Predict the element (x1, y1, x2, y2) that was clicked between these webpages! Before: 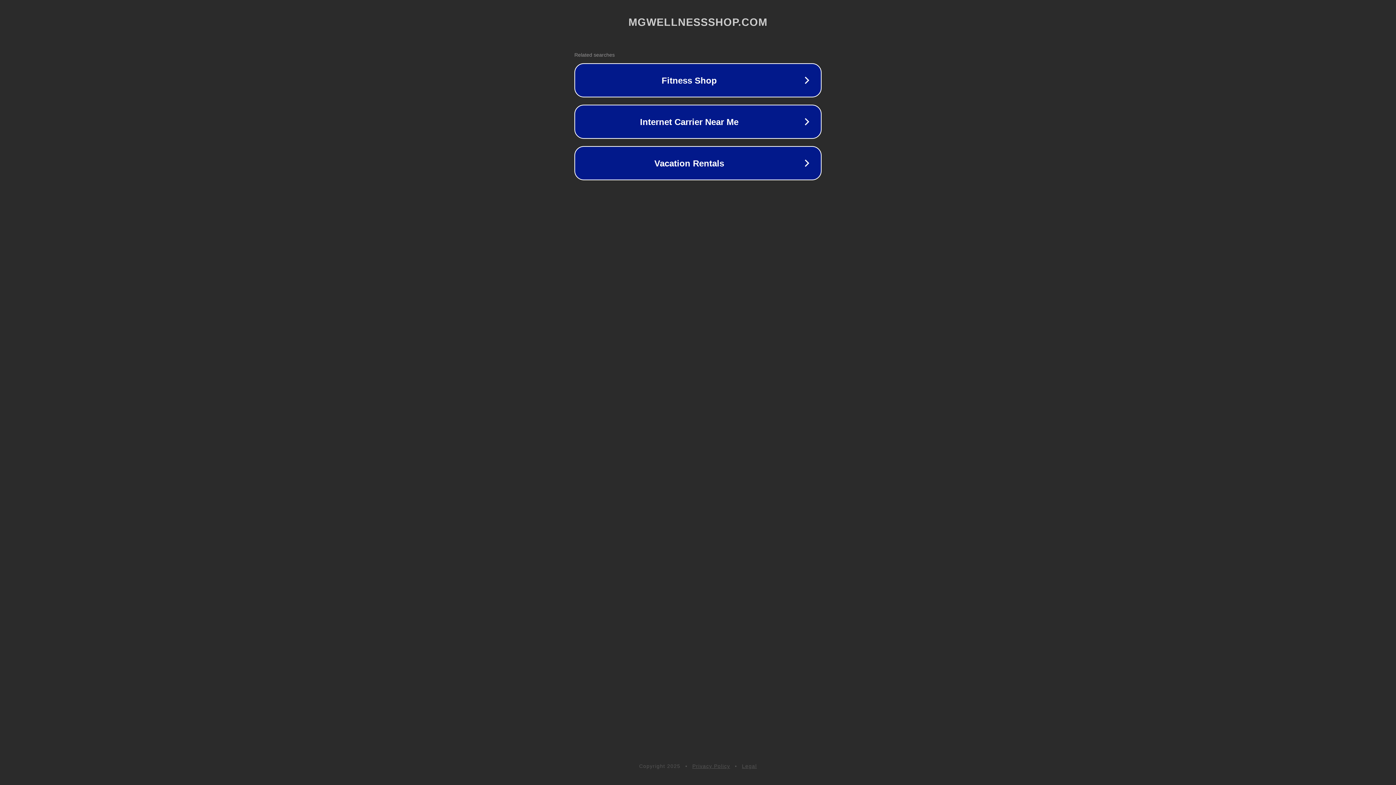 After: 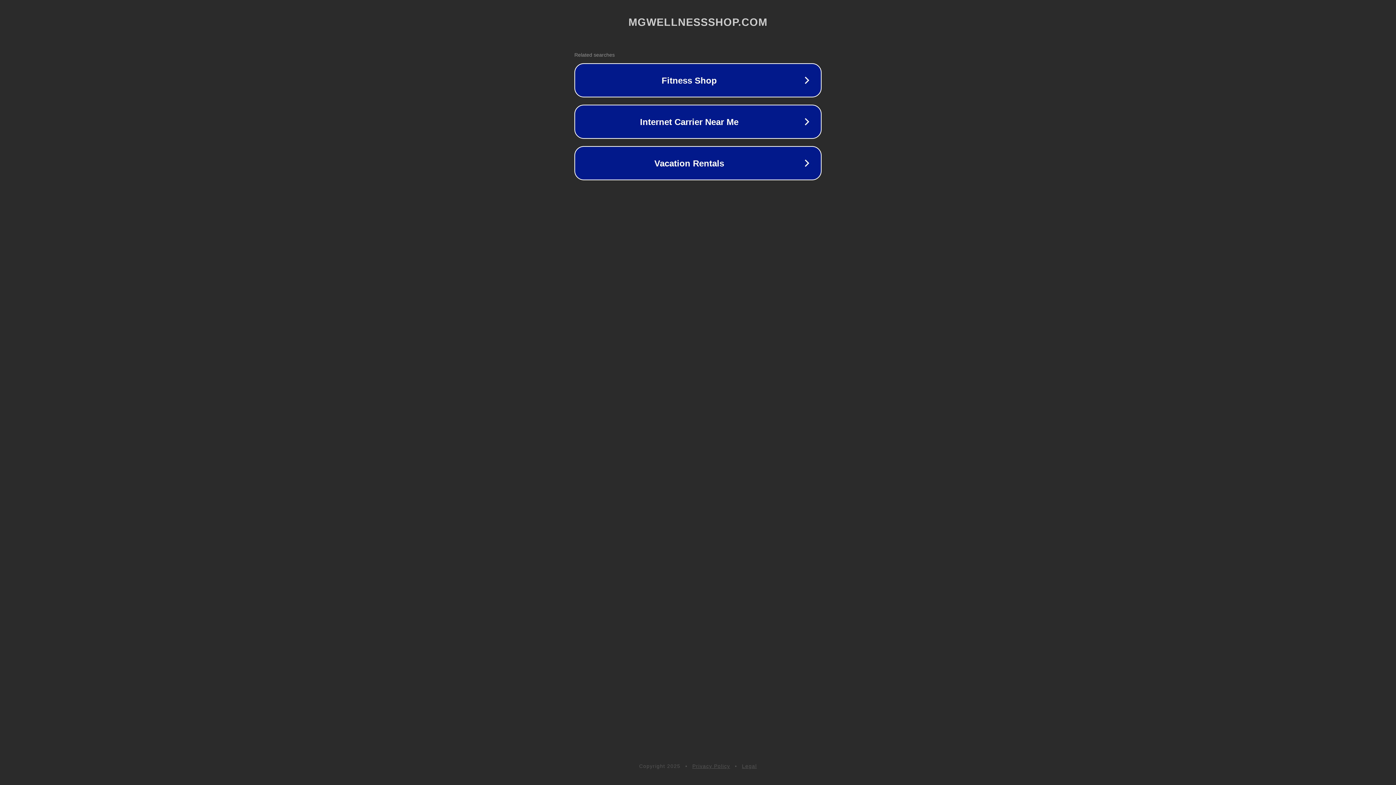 Action: label: Legal bbox: (742, 763, 757, 769)